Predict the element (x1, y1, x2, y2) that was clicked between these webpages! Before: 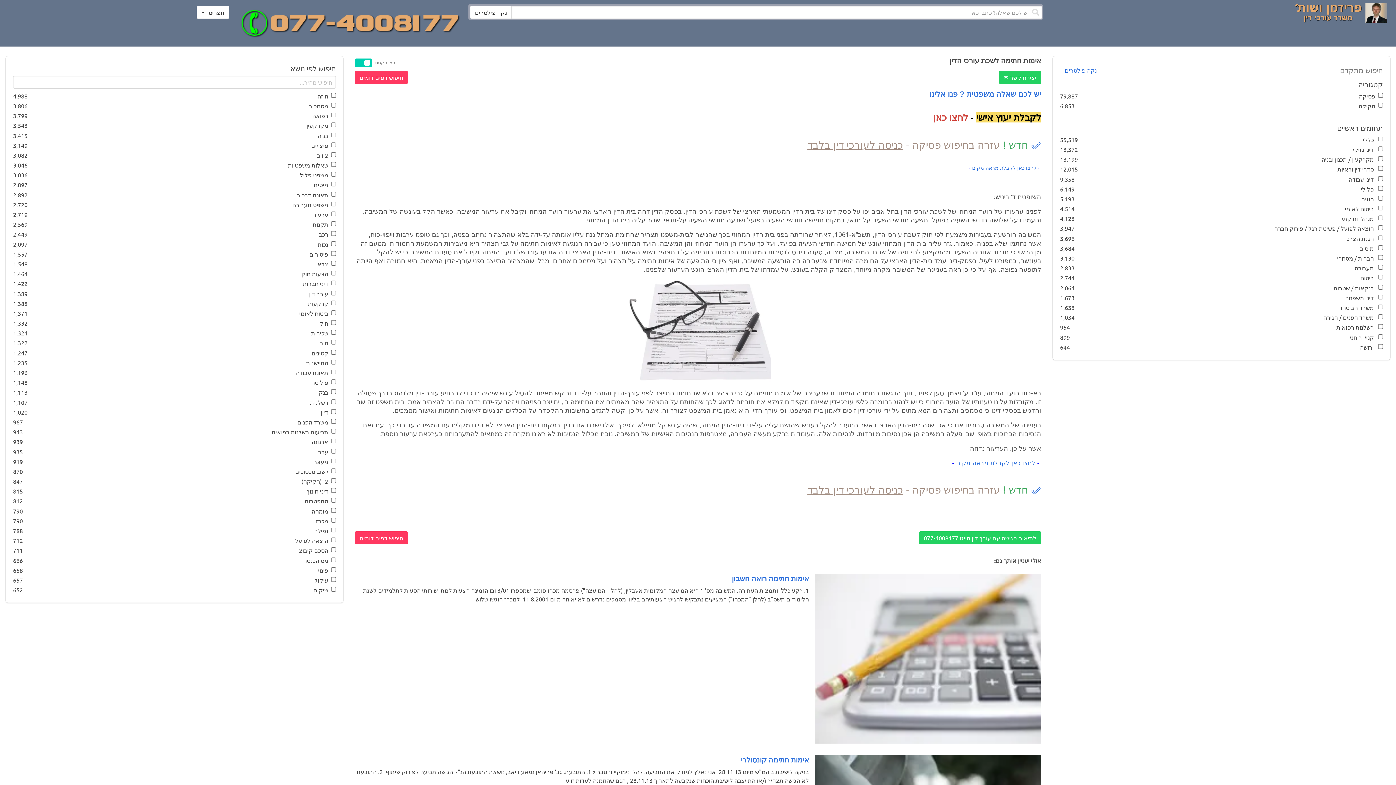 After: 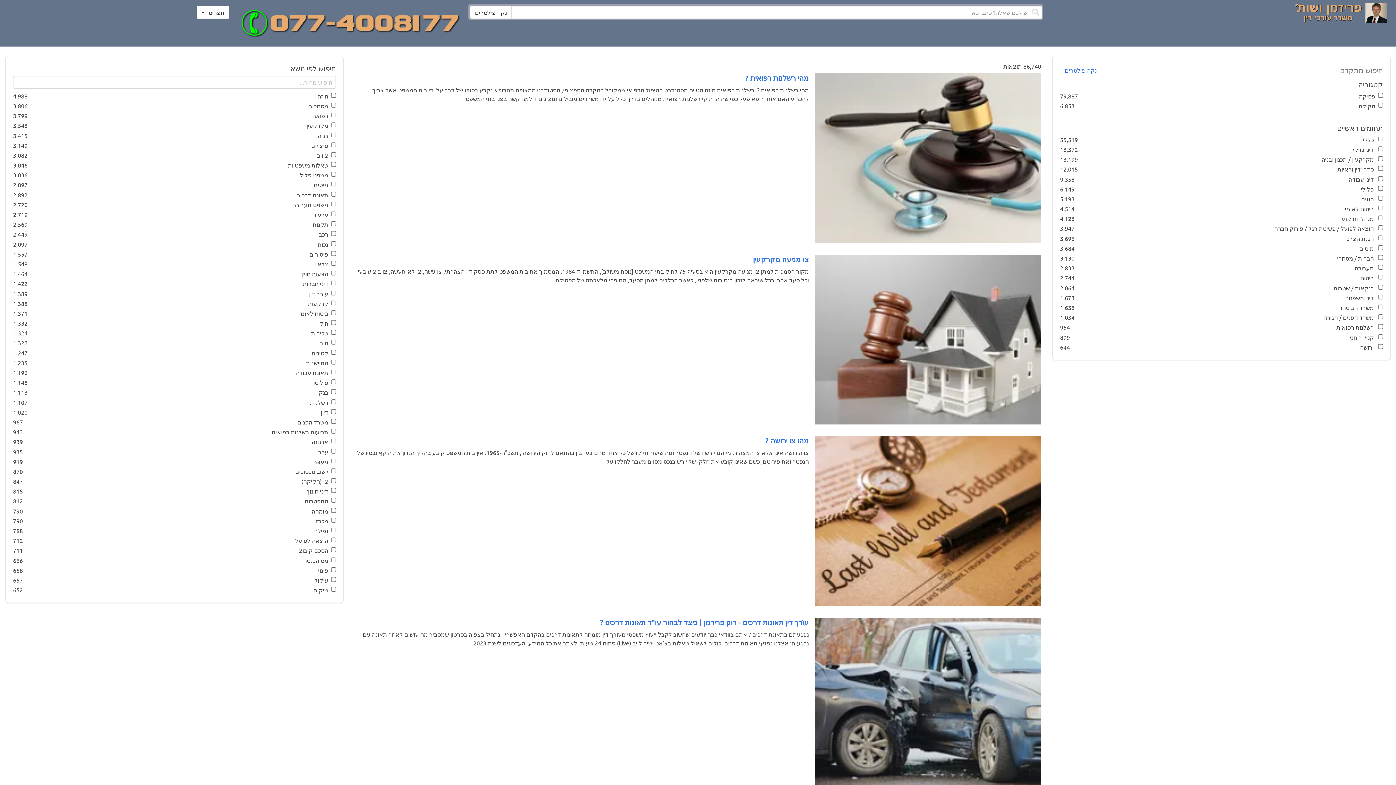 Action: bbox: (1365, 5, 1390, 25)